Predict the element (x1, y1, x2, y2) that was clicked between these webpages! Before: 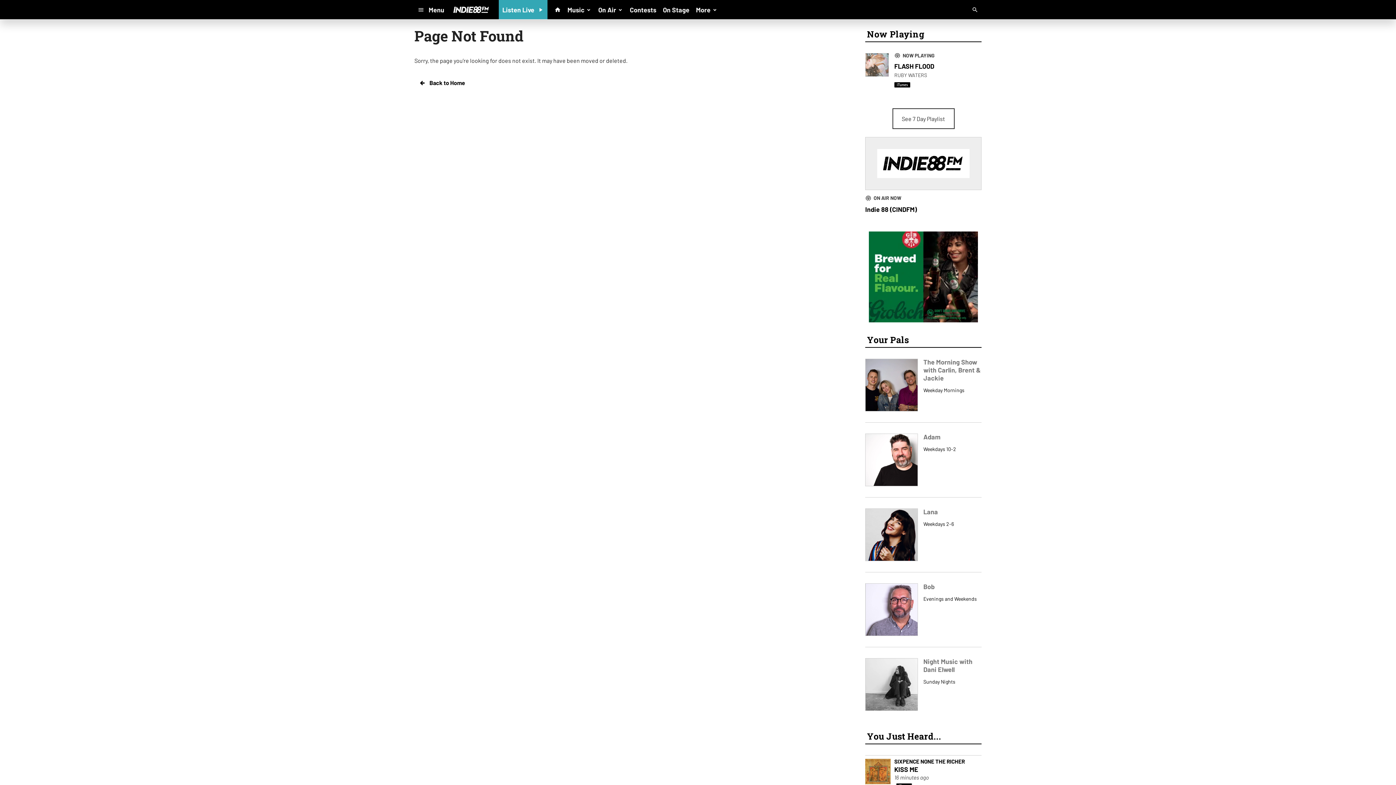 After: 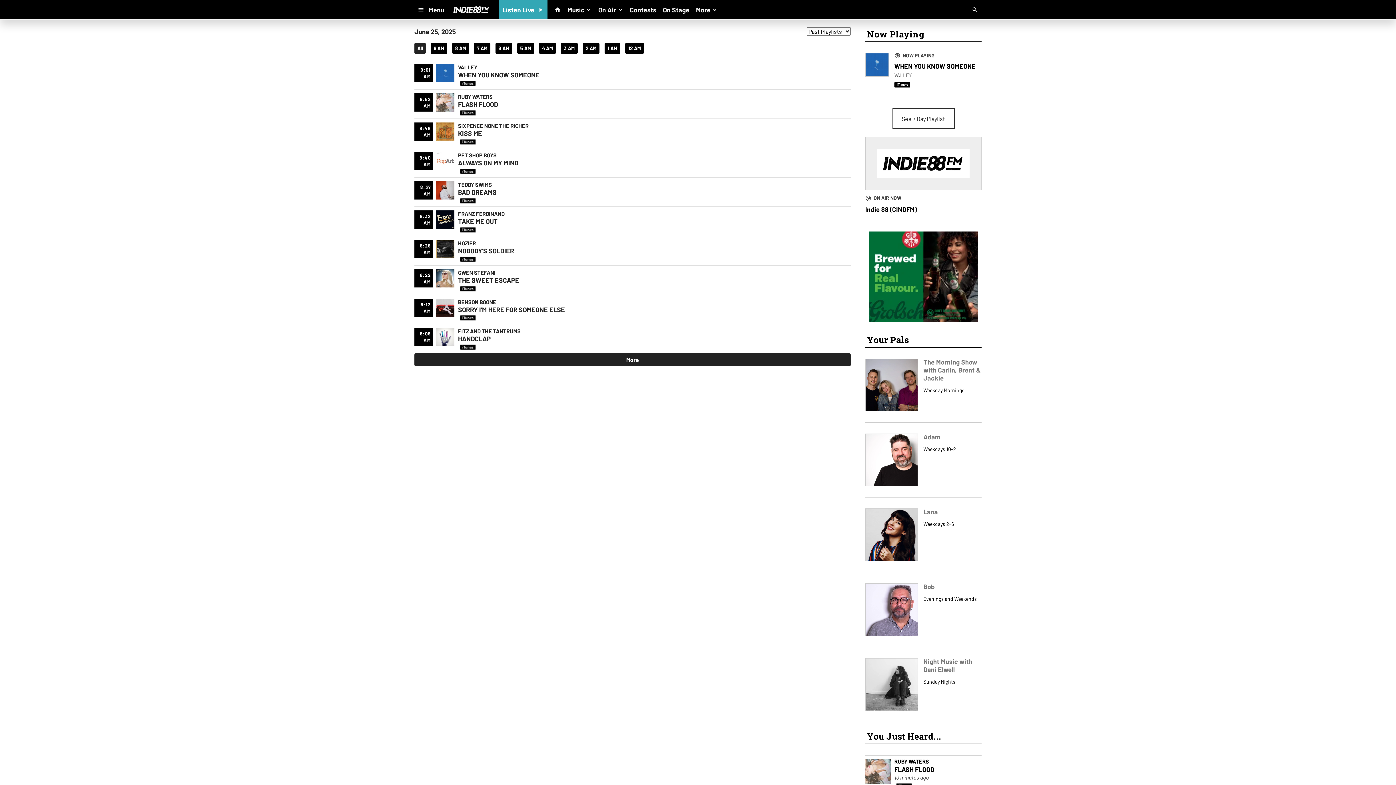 Action: bbox: (892, 108, 954, 129) label: See 7 Day Playlist